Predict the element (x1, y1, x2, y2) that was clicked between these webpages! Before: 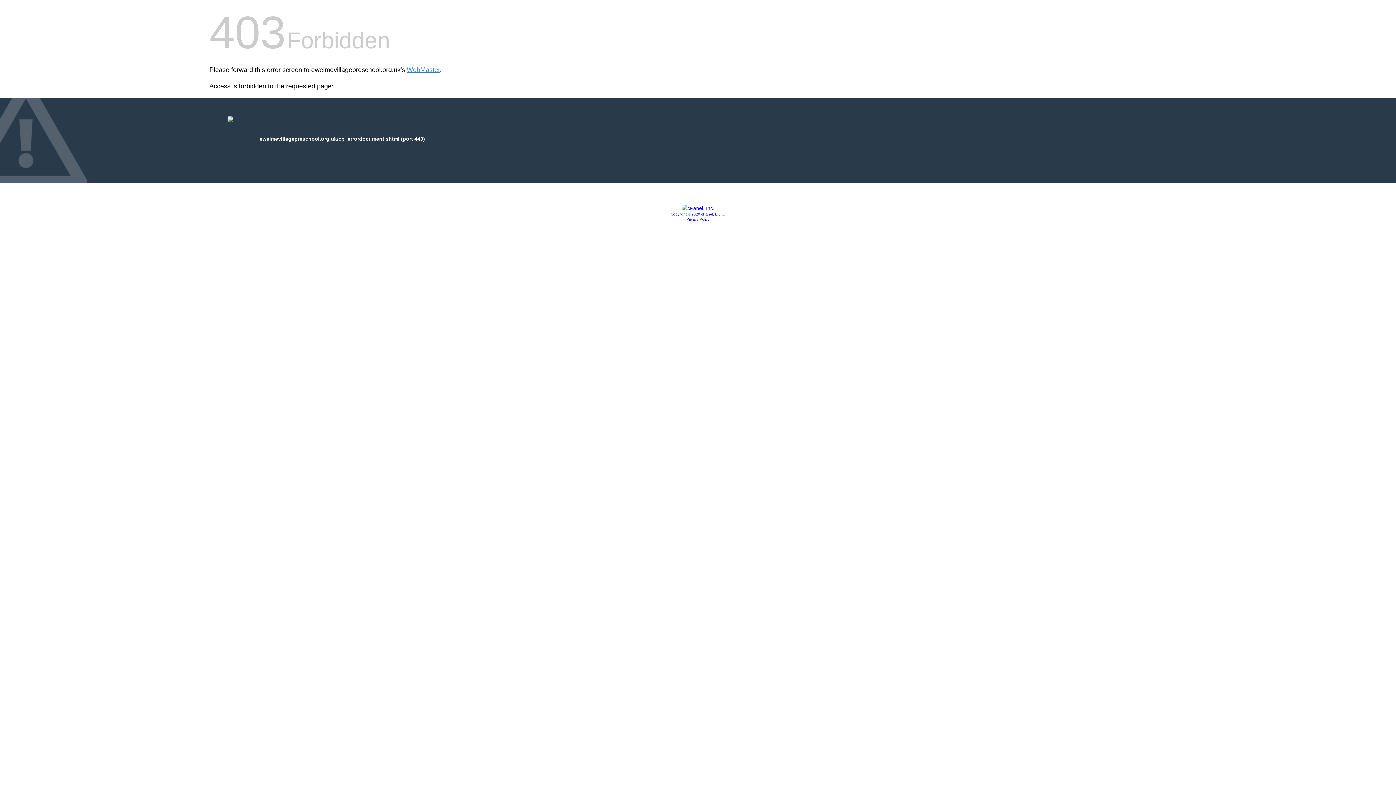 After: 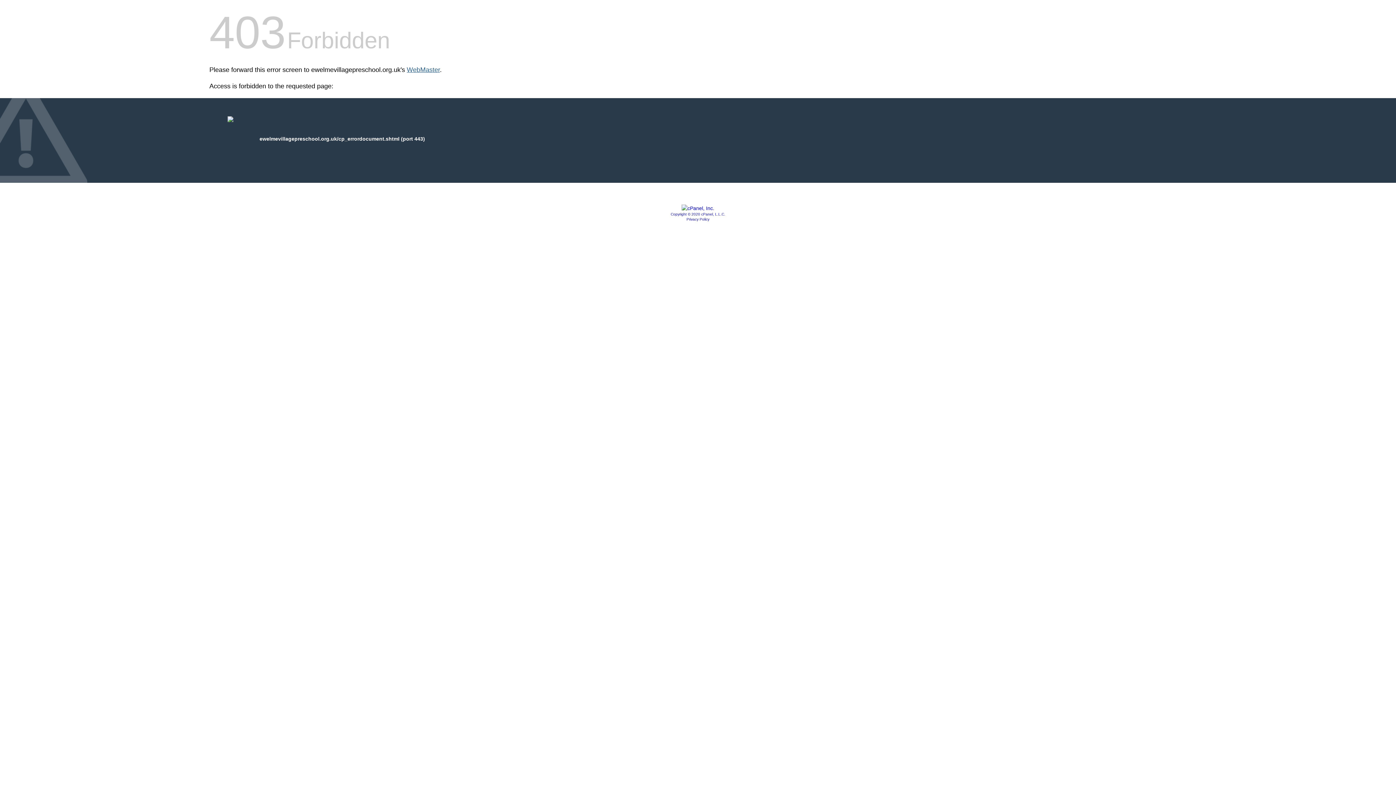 Action: bbox: (406, 66, 440, 73) label: WebMaster